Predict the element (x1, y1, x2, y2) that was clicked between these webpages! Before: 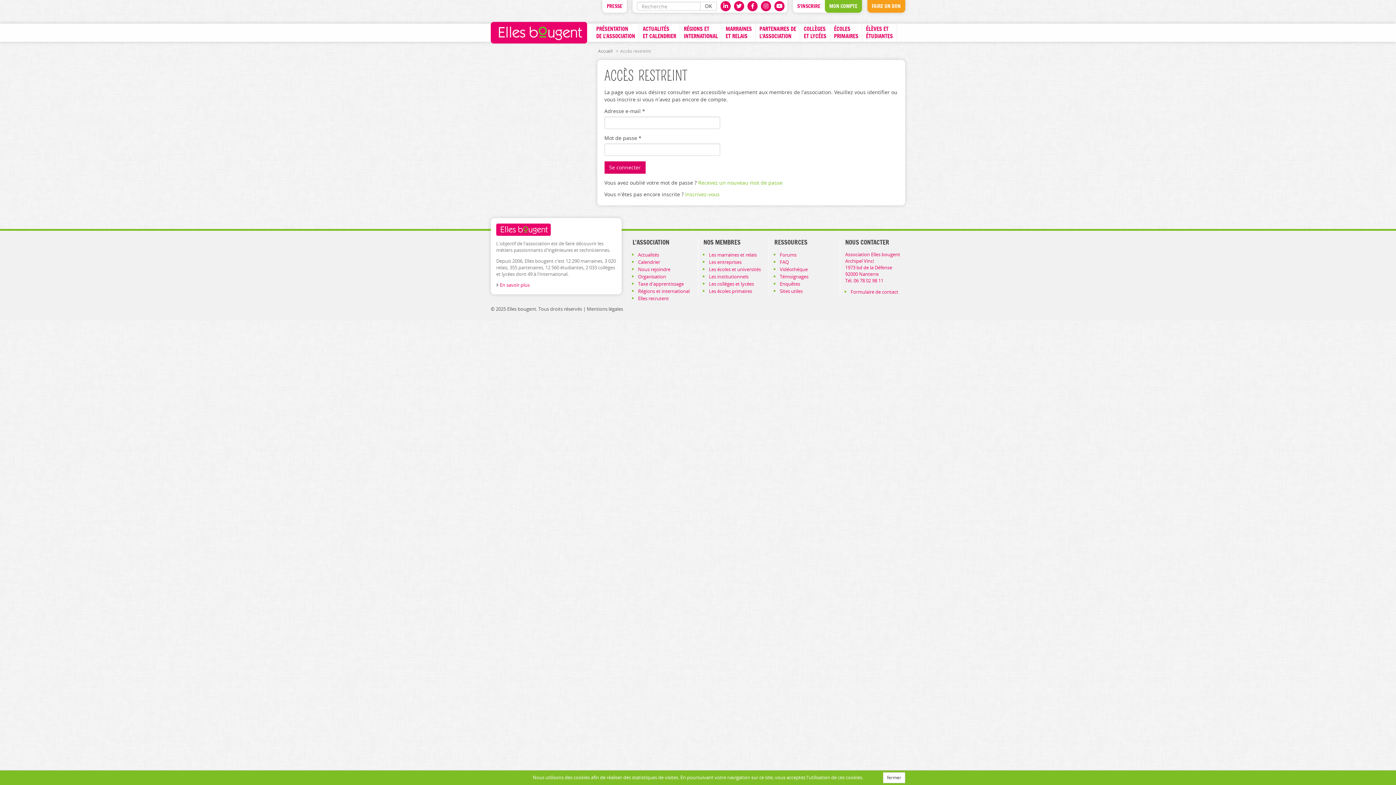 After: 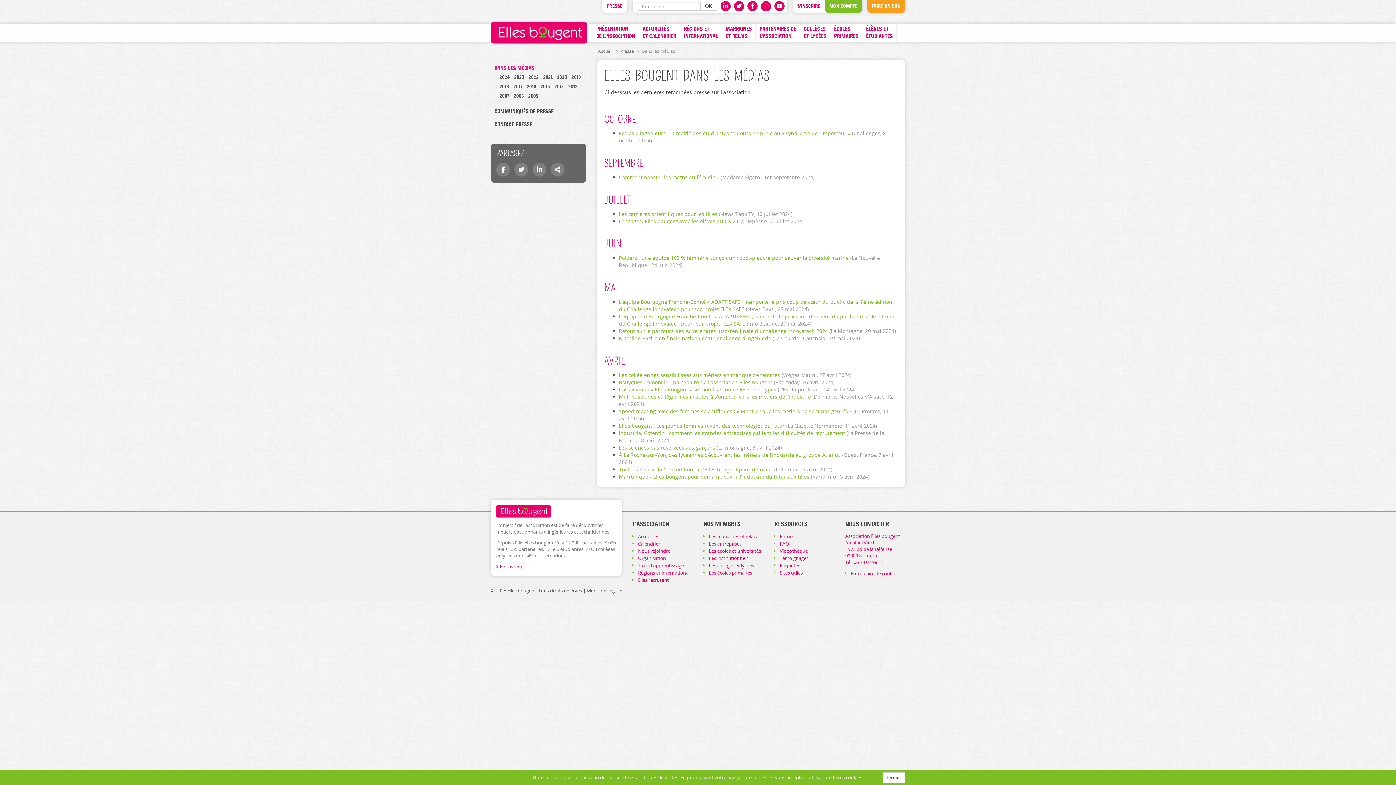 Action: bbox: (602, 0, 626, 12) label: PRESSE